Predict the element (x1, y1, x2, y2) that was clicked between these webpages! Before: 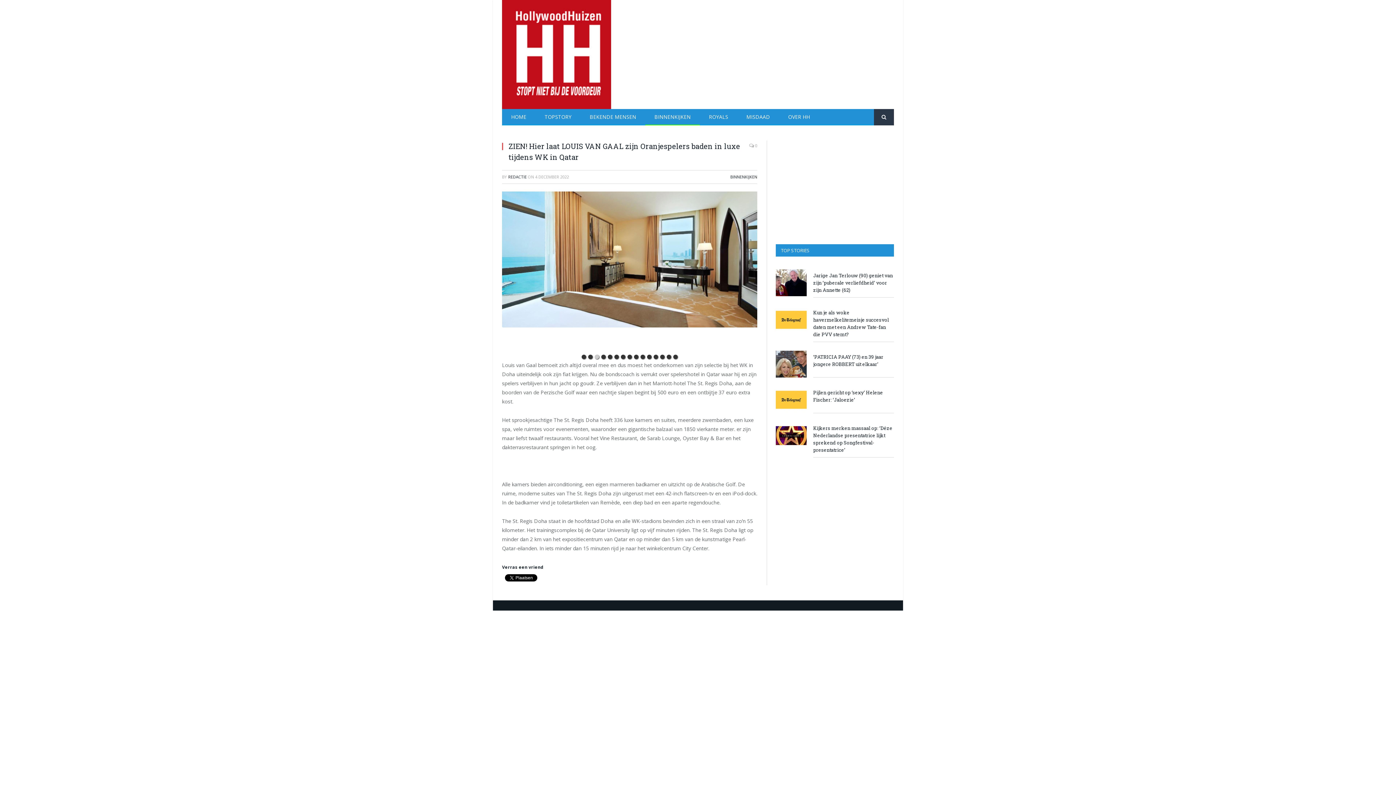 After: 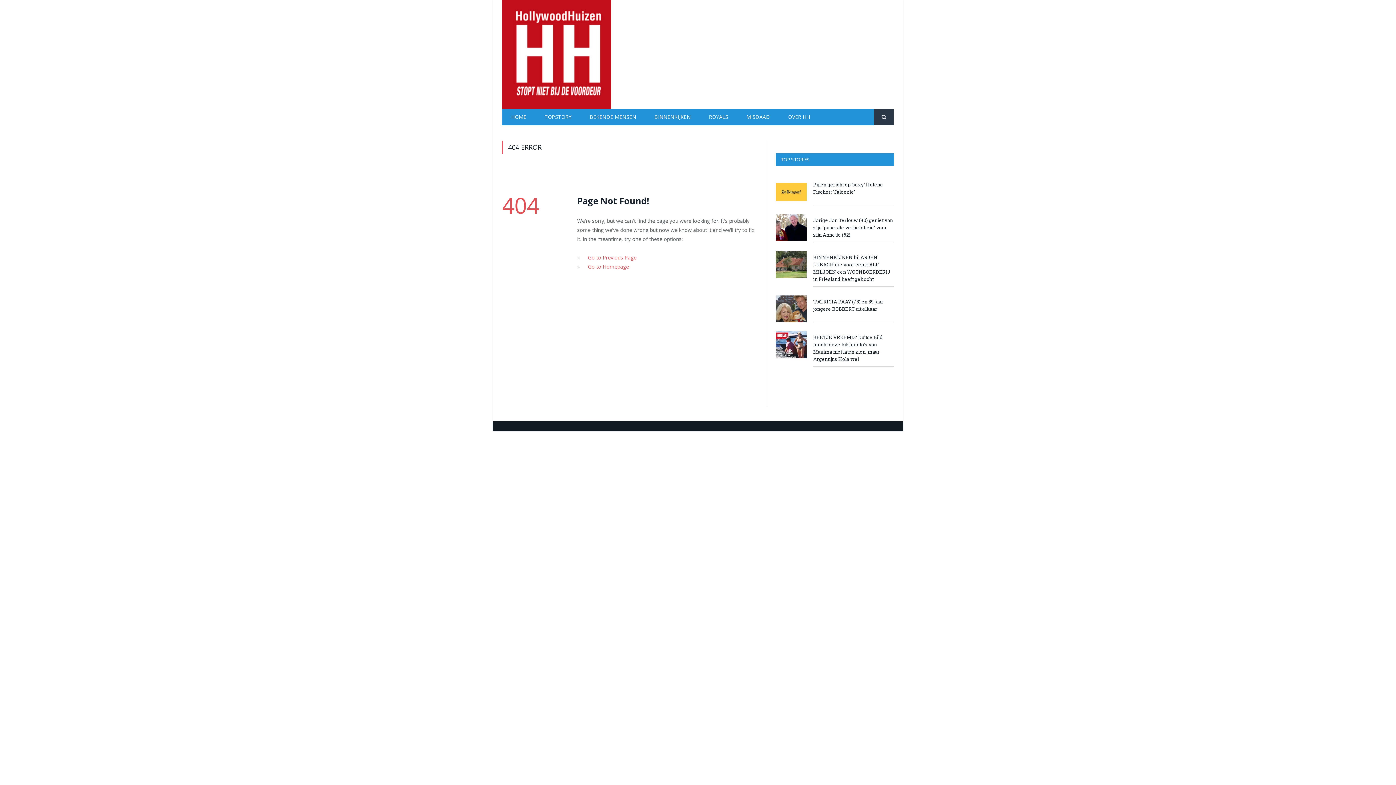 Action: bbox: (776, 306, 806, 333)